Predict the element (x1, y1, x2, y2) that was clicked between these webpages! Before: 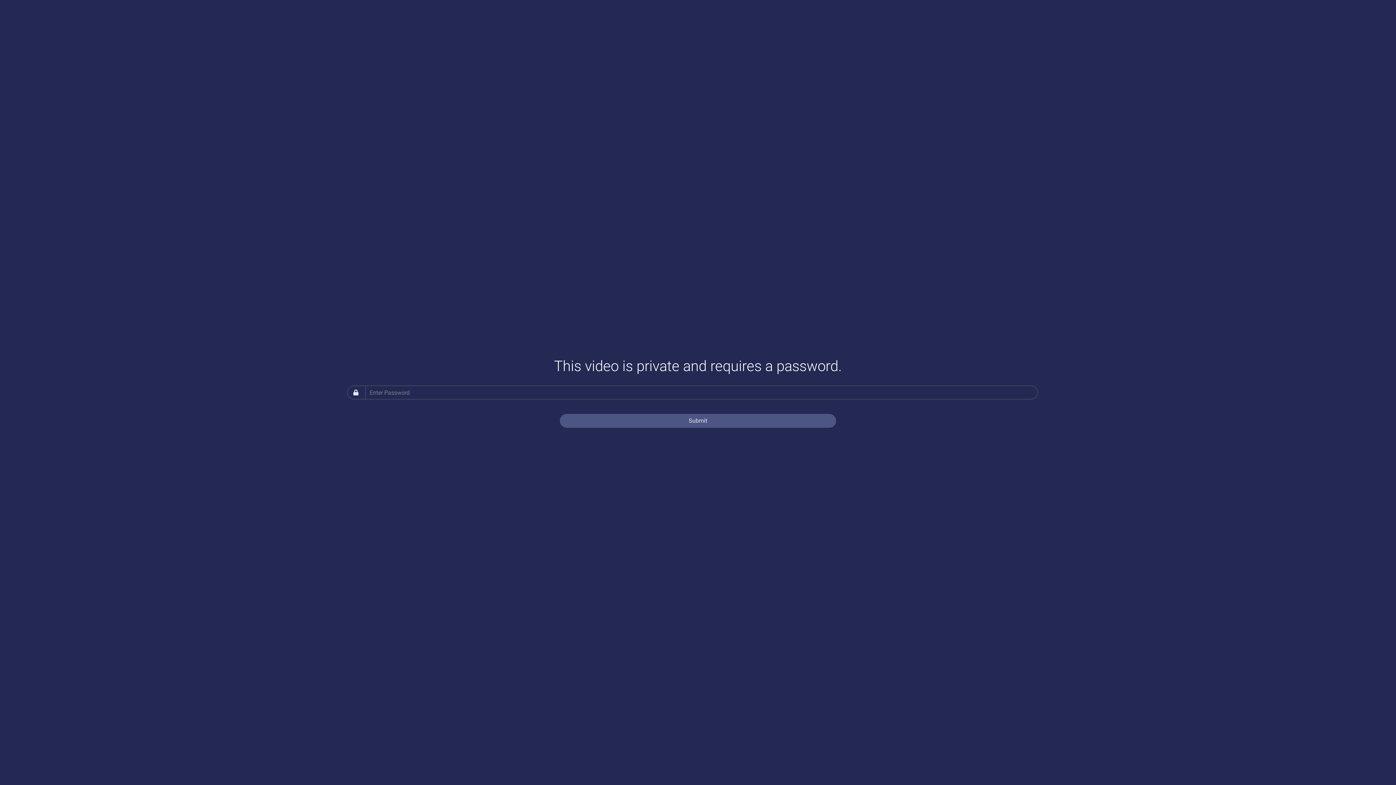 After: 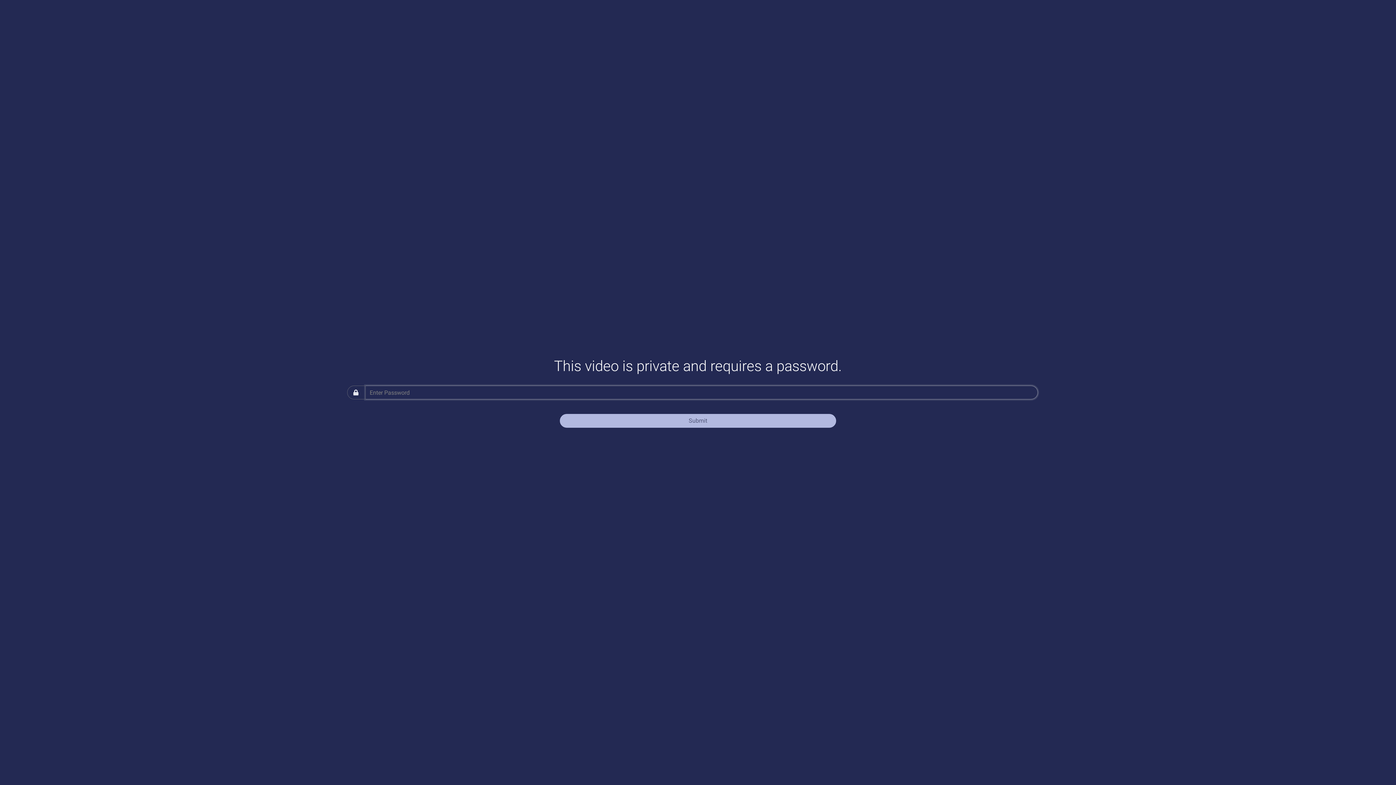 Action: bbox: (560, 414, 836, 428) label: Submit